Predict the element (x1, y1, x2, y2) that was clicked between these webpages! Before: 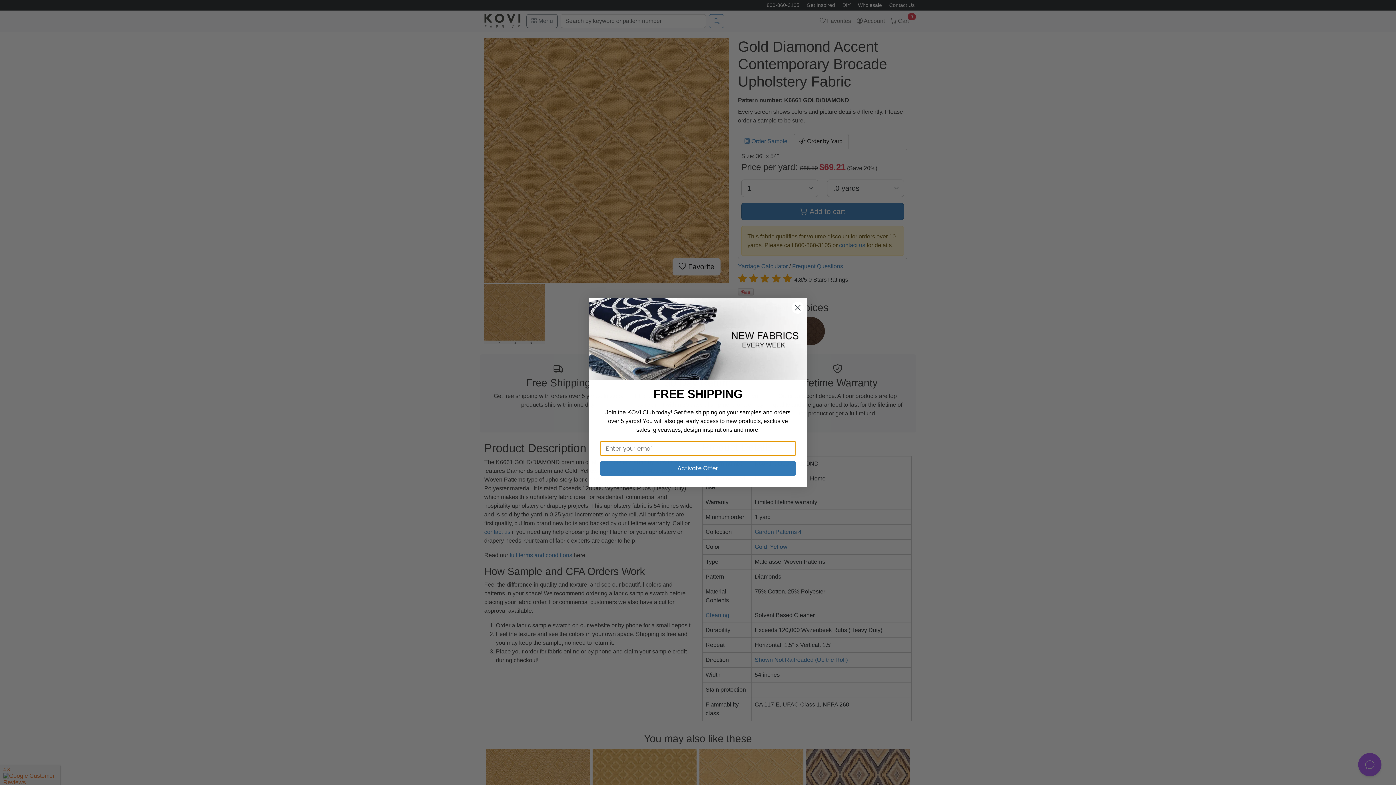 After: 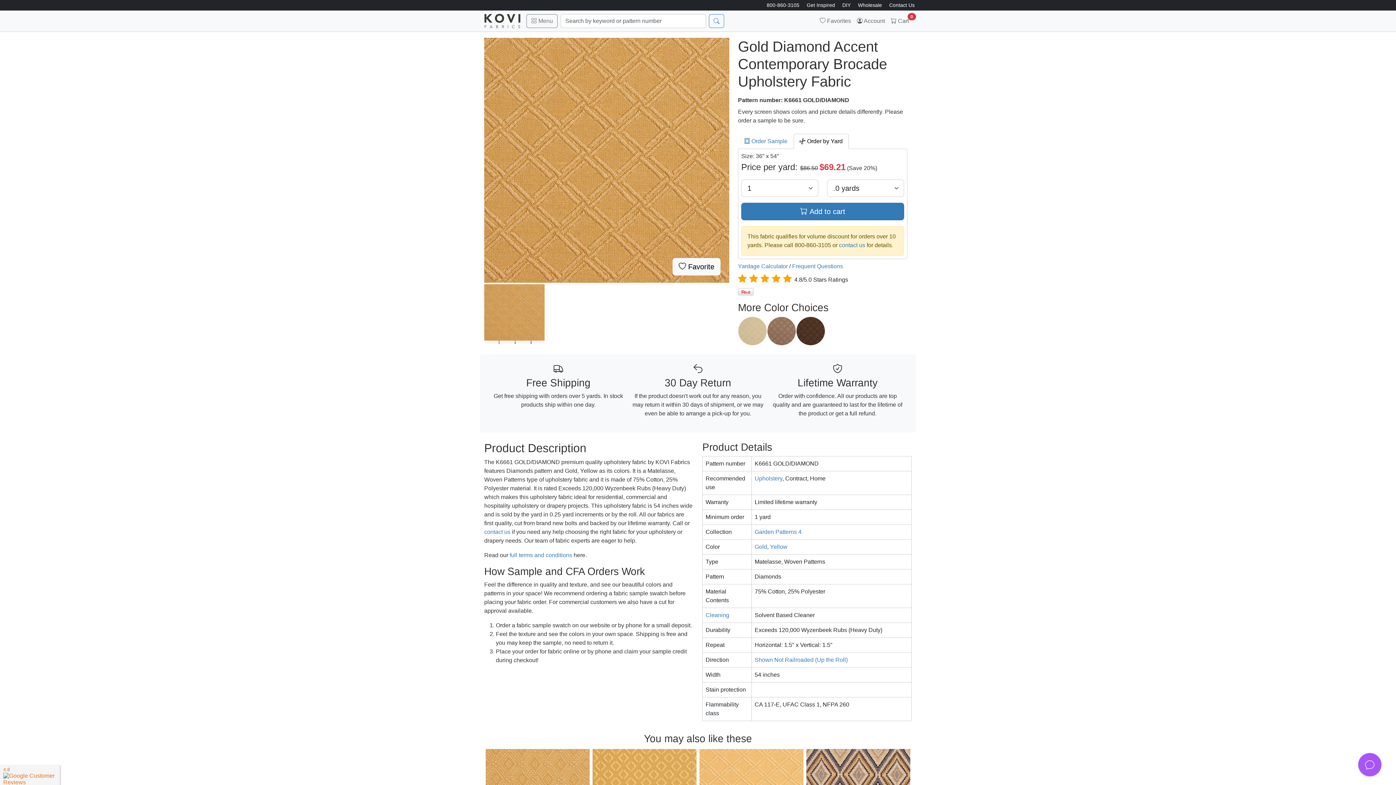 Action: bbox: (791, 301, 804, 314) label: Close dialog